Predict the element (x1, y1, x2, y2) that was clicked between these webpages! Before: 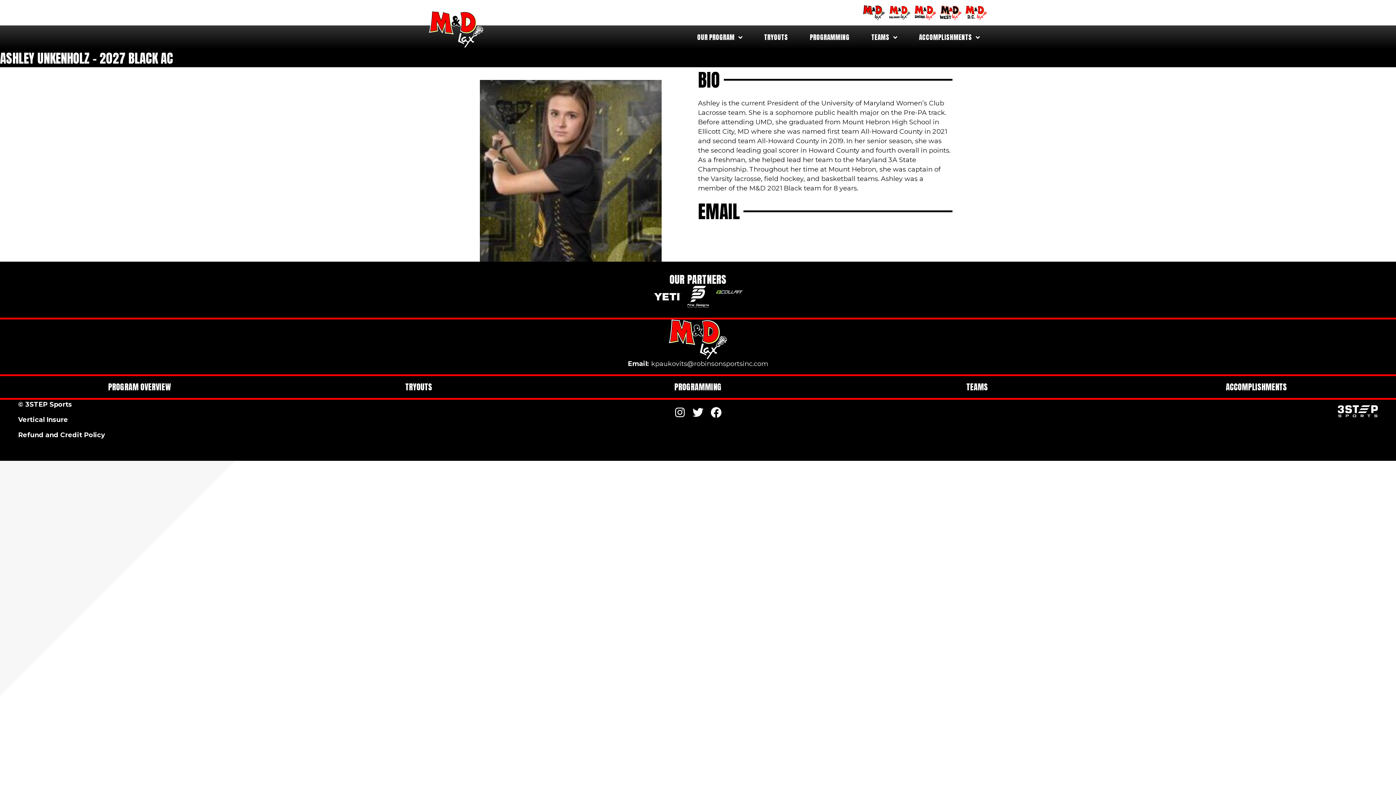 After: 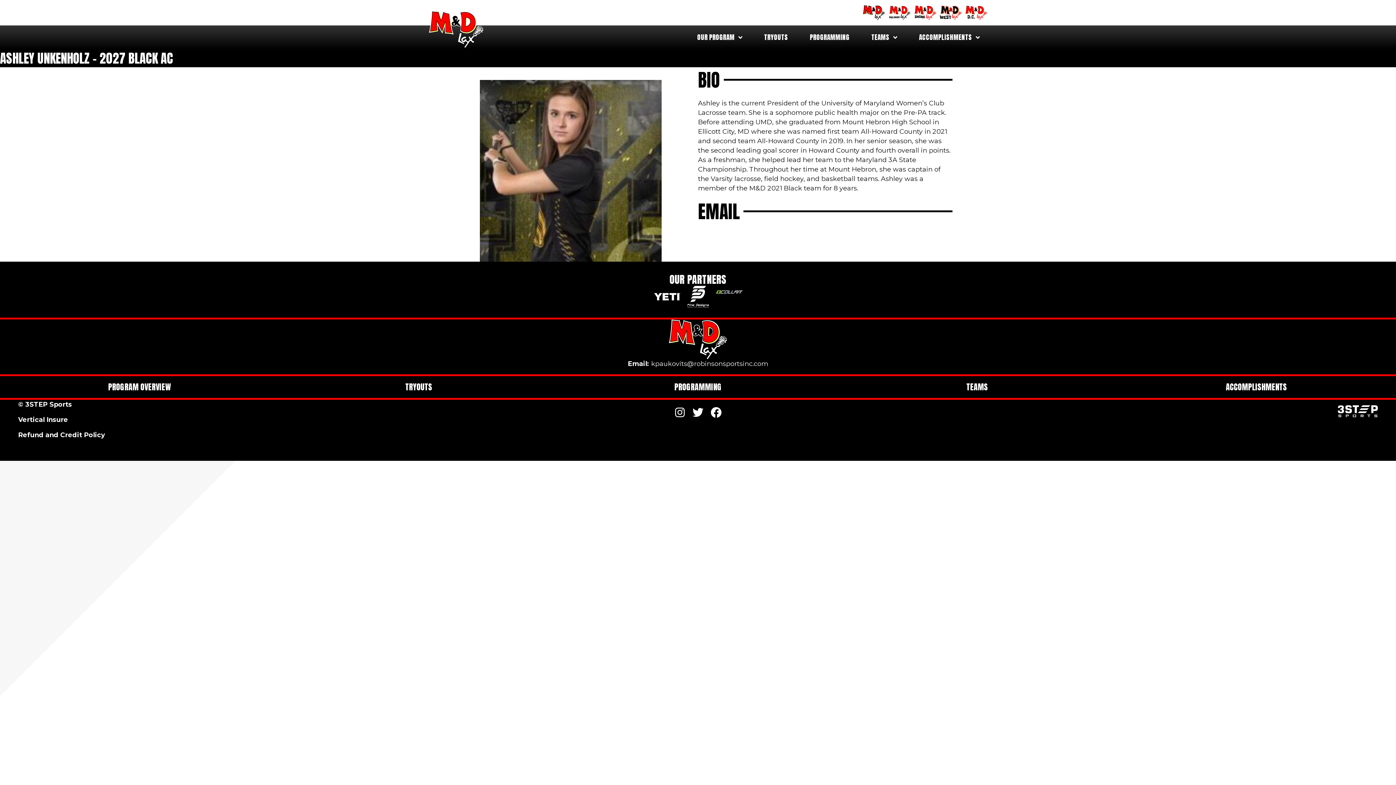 Action: bbox: (710, 407, 721, 419) label: Visit our https://www.facebook.com/mndlacrosse/